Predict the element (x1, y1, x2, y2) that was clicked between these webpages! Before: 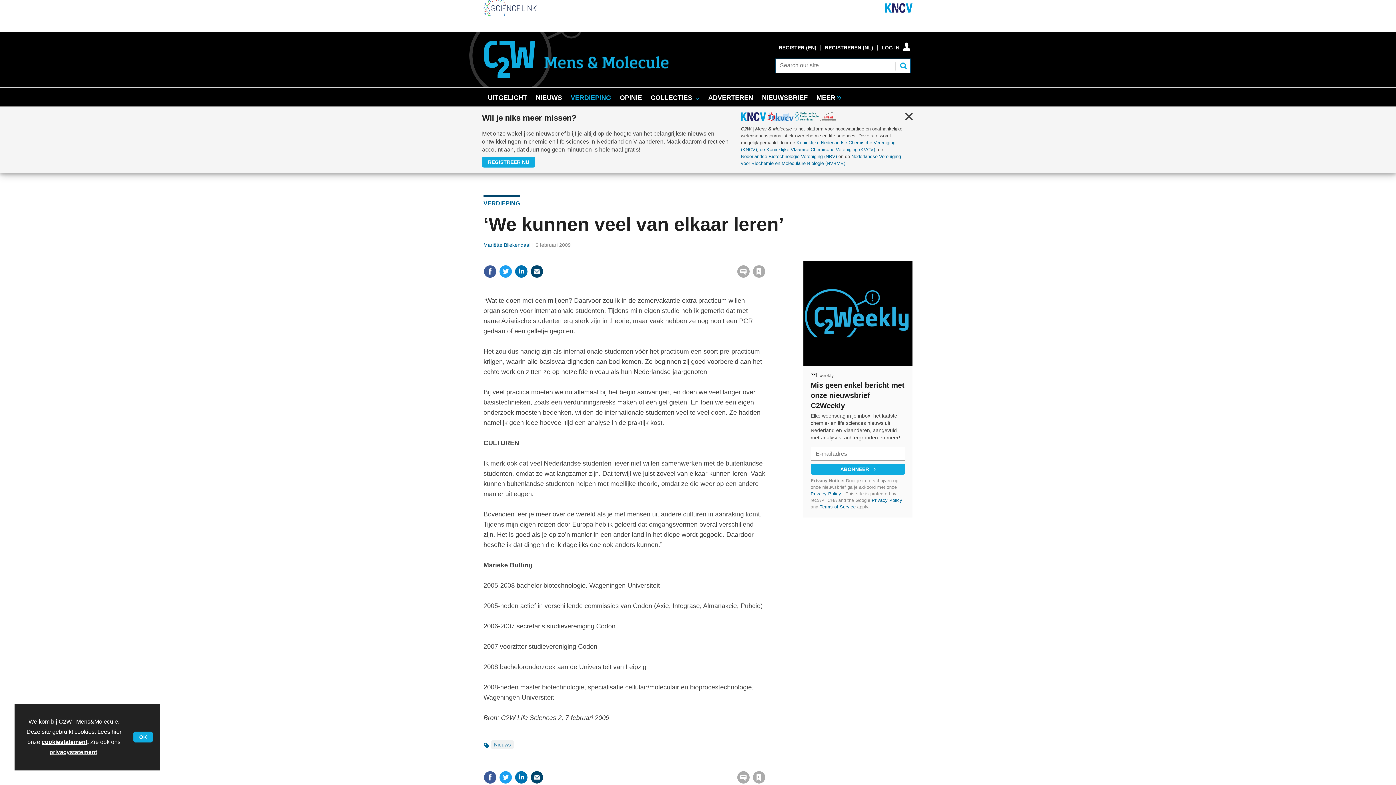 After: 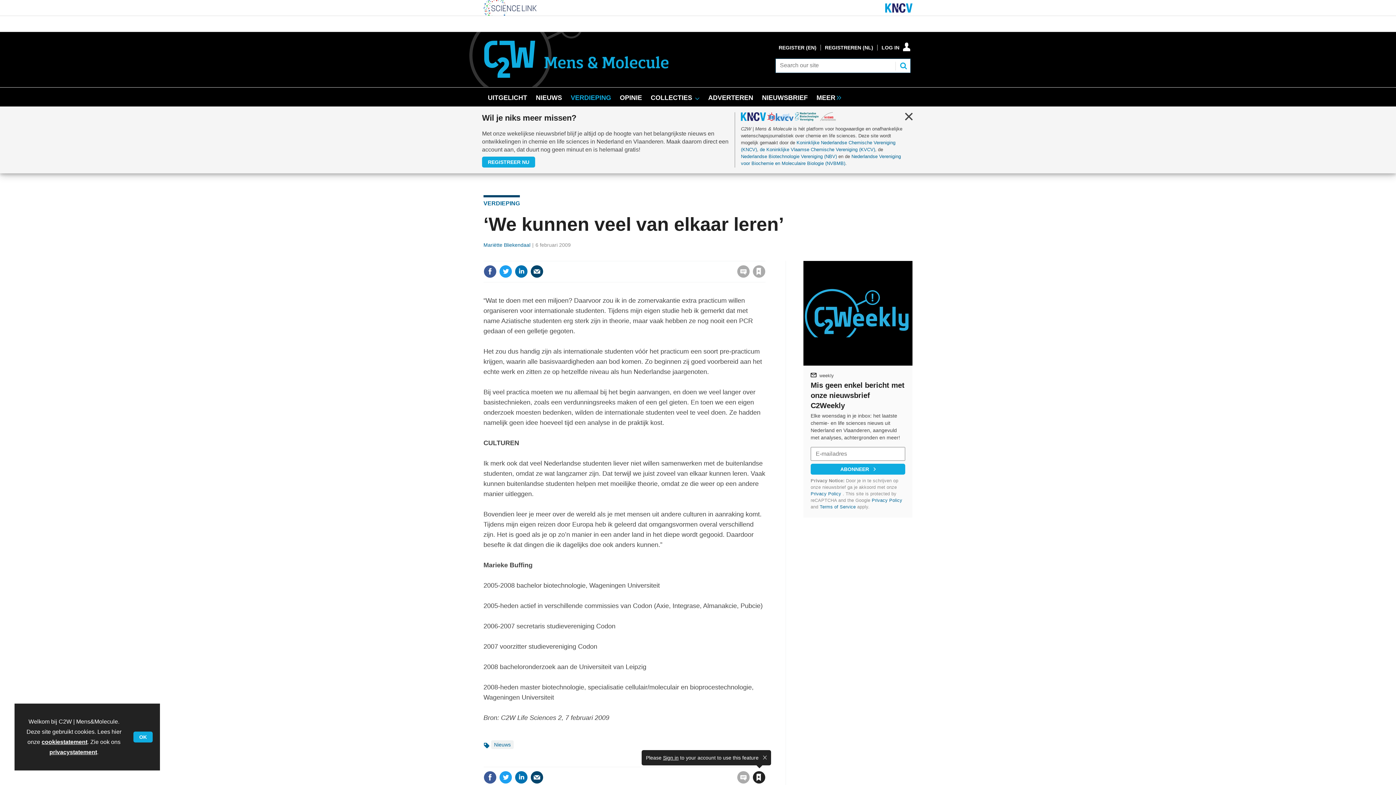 Action: bbox: (752, 704, 765, 717) label: Artikel opslaan